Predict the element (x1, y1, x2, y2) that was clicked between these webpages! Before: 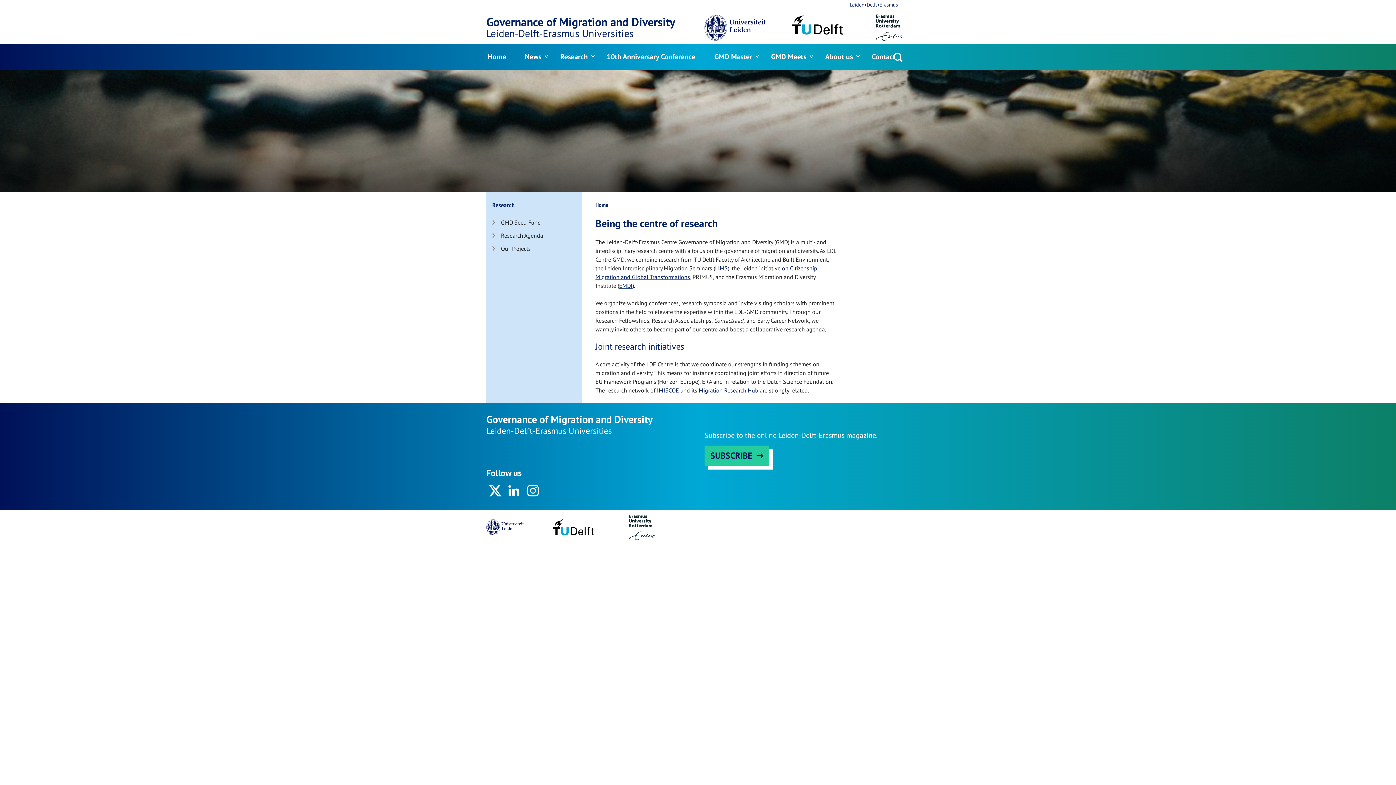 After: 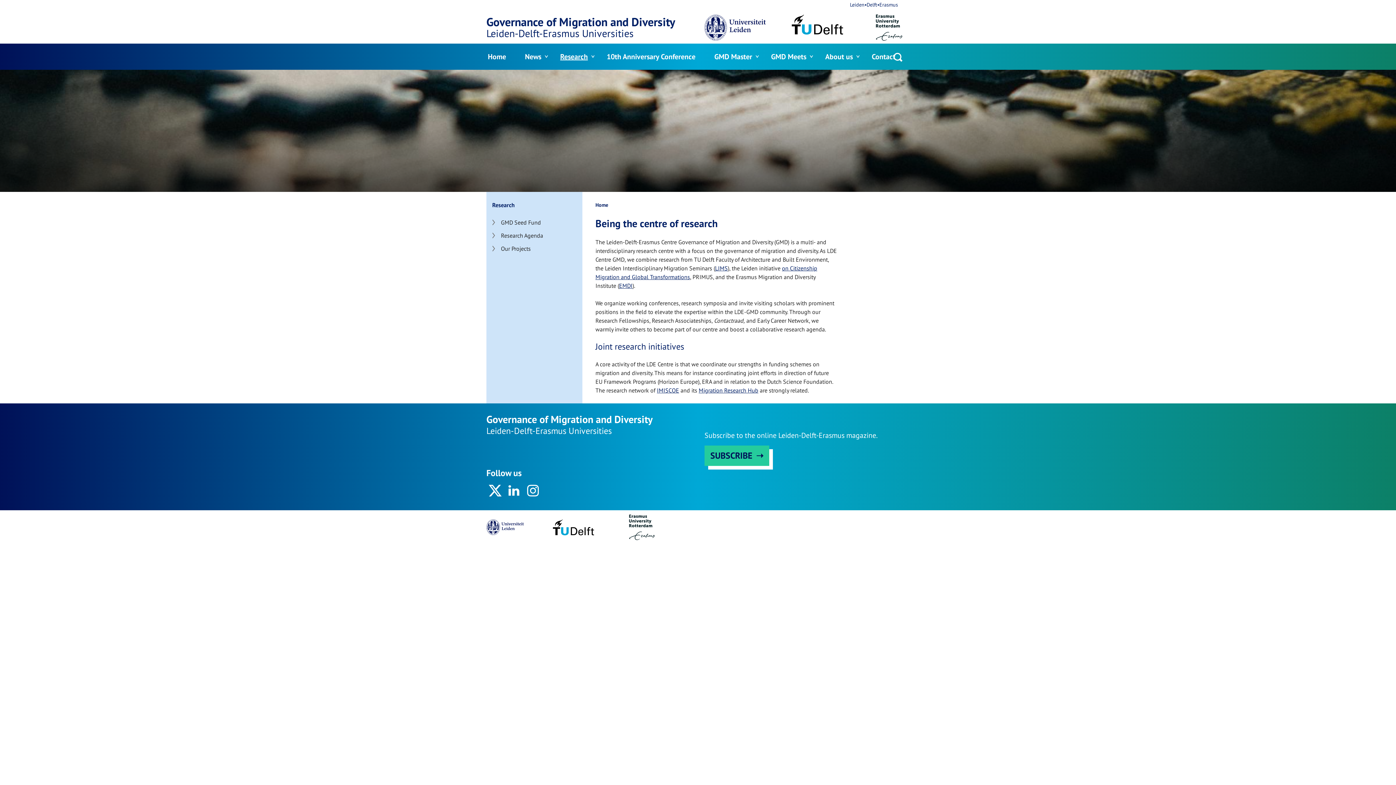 Action: bbox: (560, 52, 588, 61) label: Research